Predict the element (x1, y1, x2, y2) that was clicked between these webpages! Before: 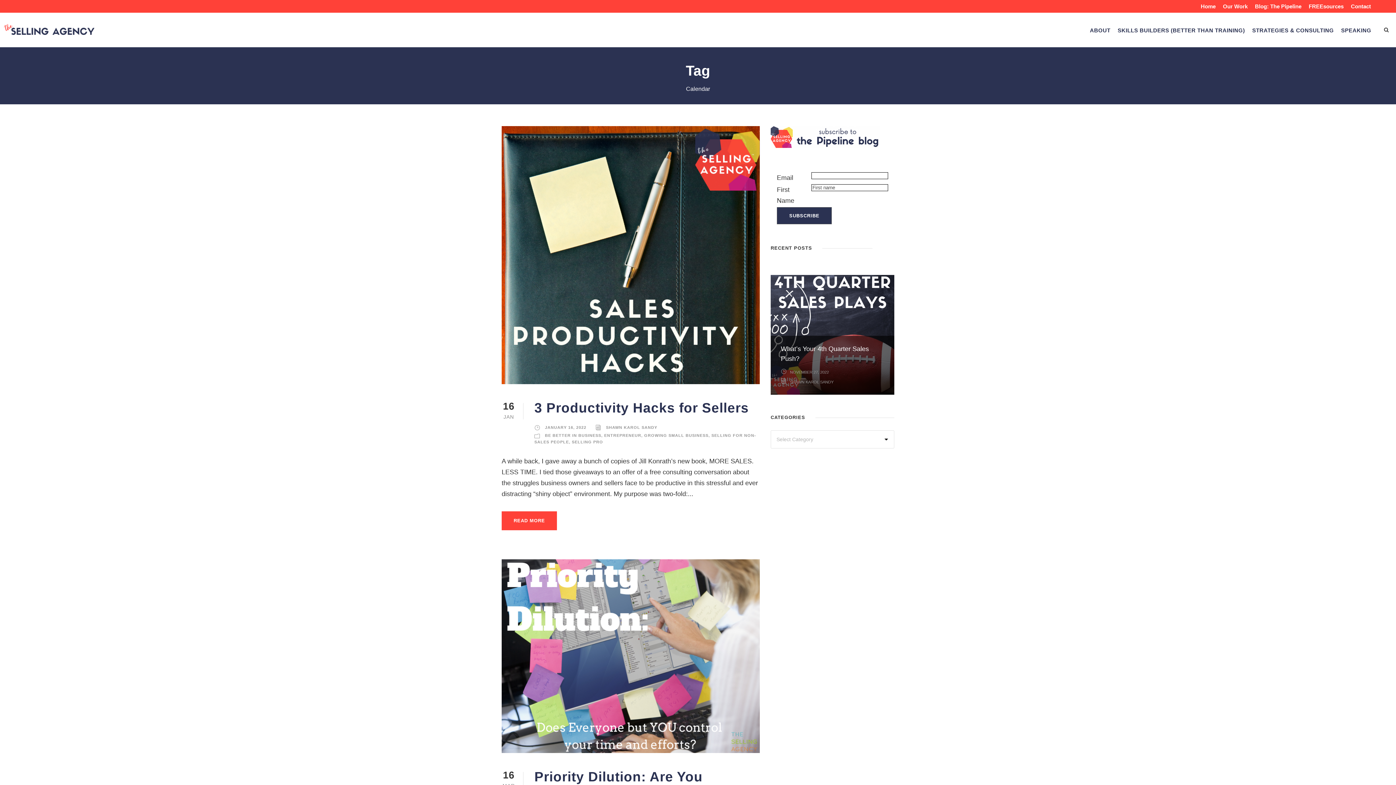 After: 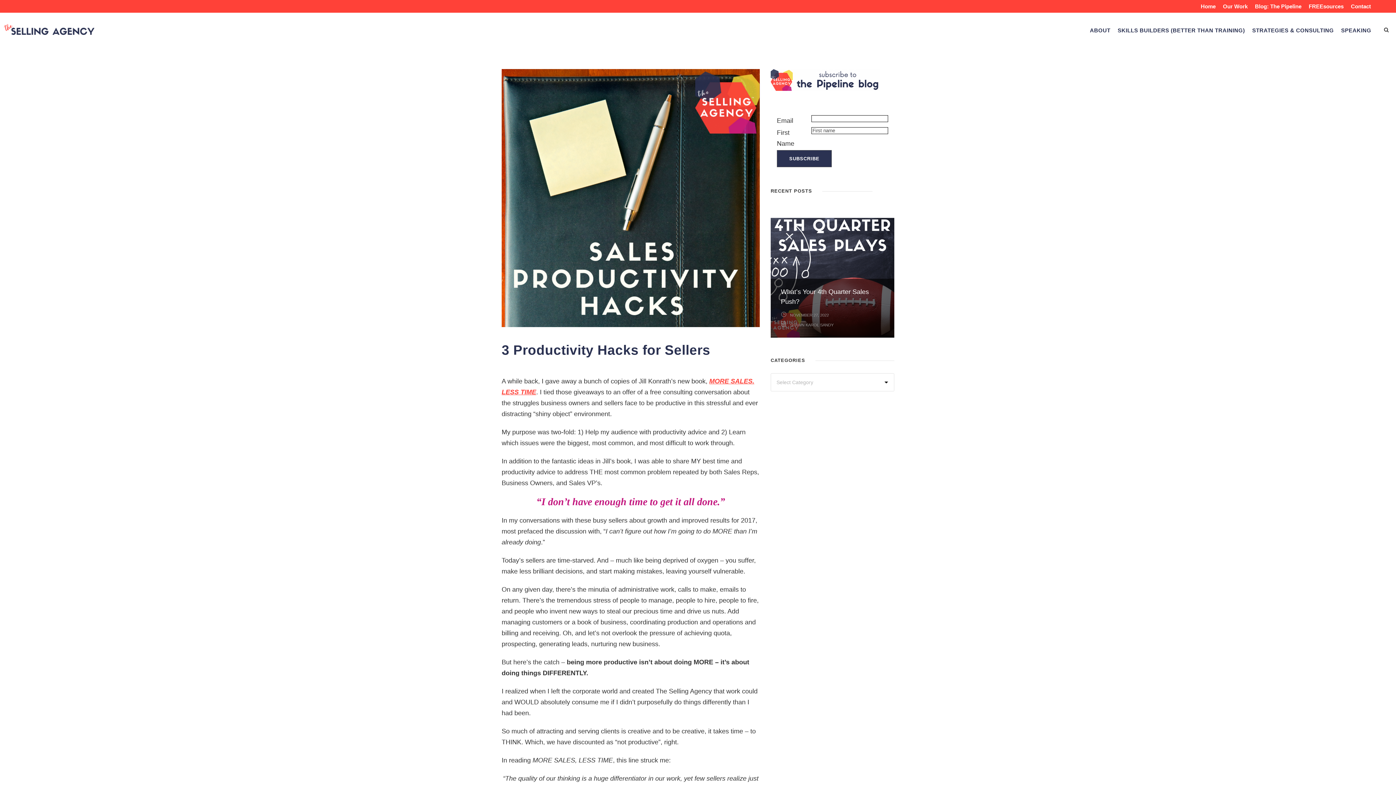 Action: label: READ MORE bbox: (501, 511, 557, 530)